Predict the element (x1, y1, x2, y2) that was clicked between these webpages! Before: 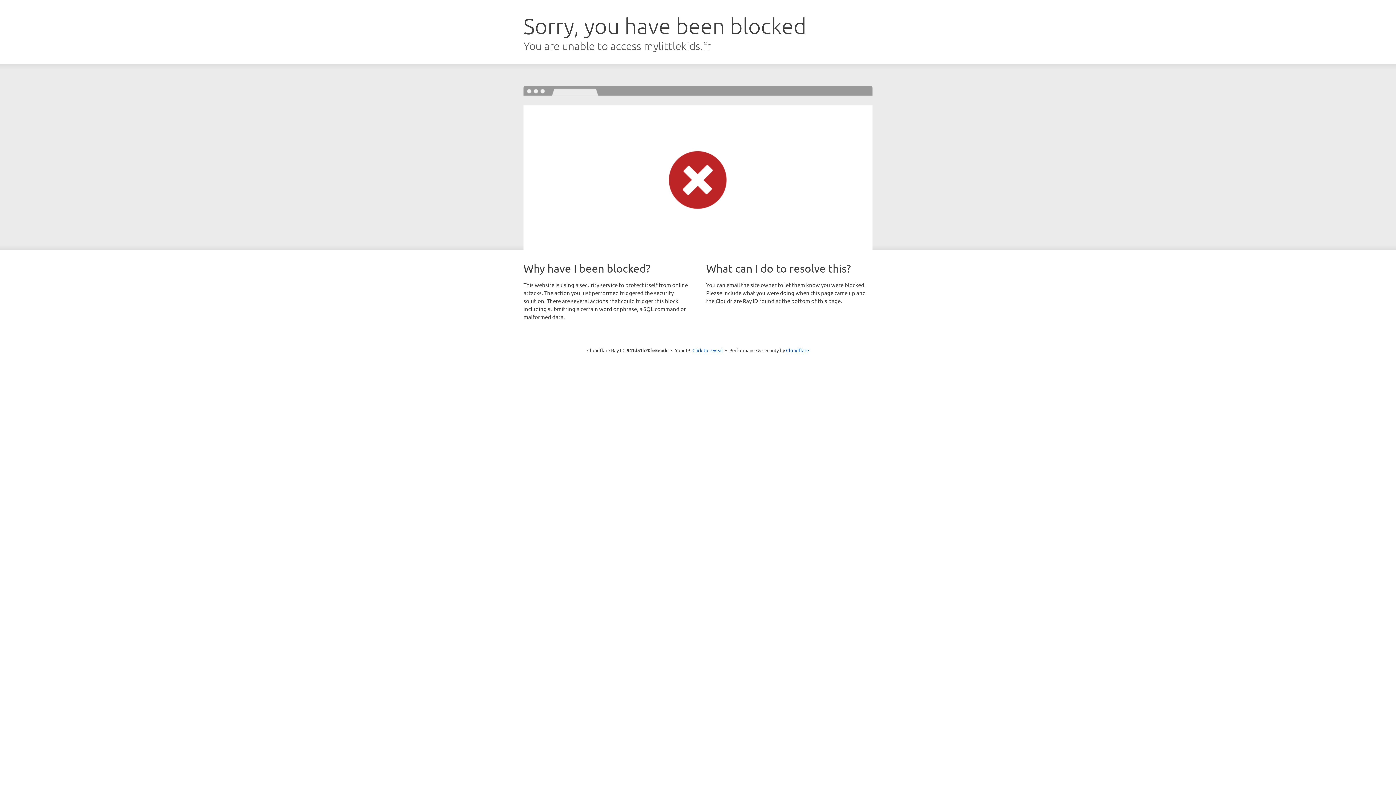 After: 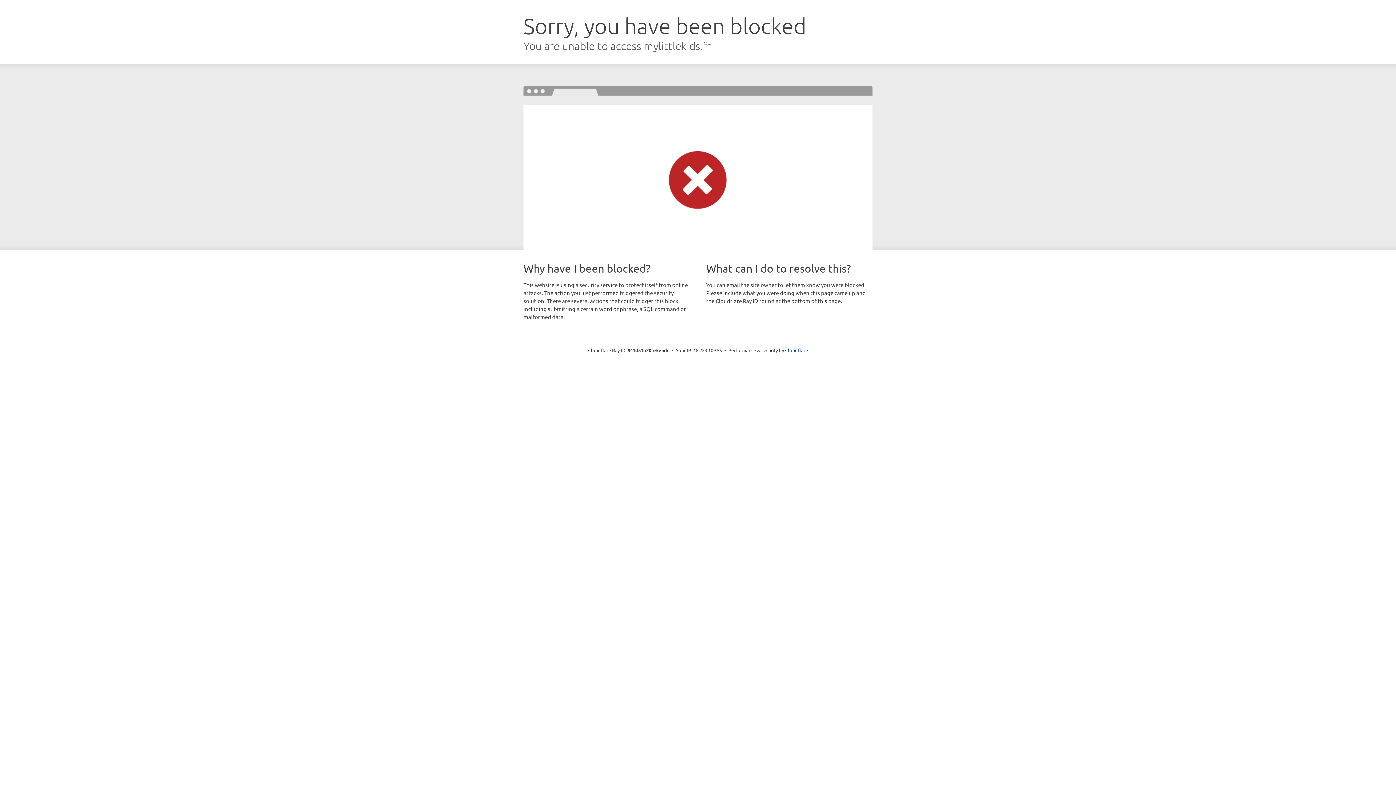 Action: bbox: (692, 346, 723, 353) label: Click to reveal